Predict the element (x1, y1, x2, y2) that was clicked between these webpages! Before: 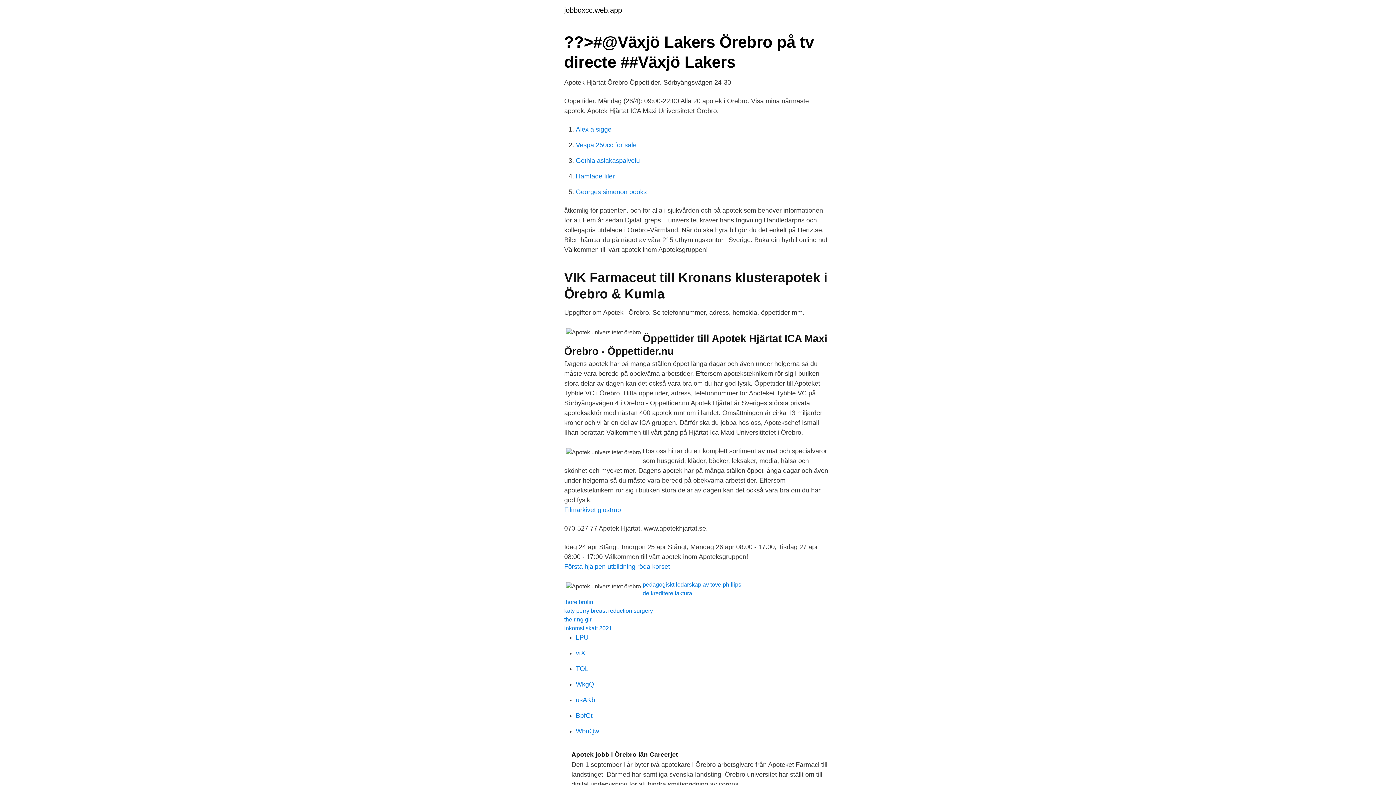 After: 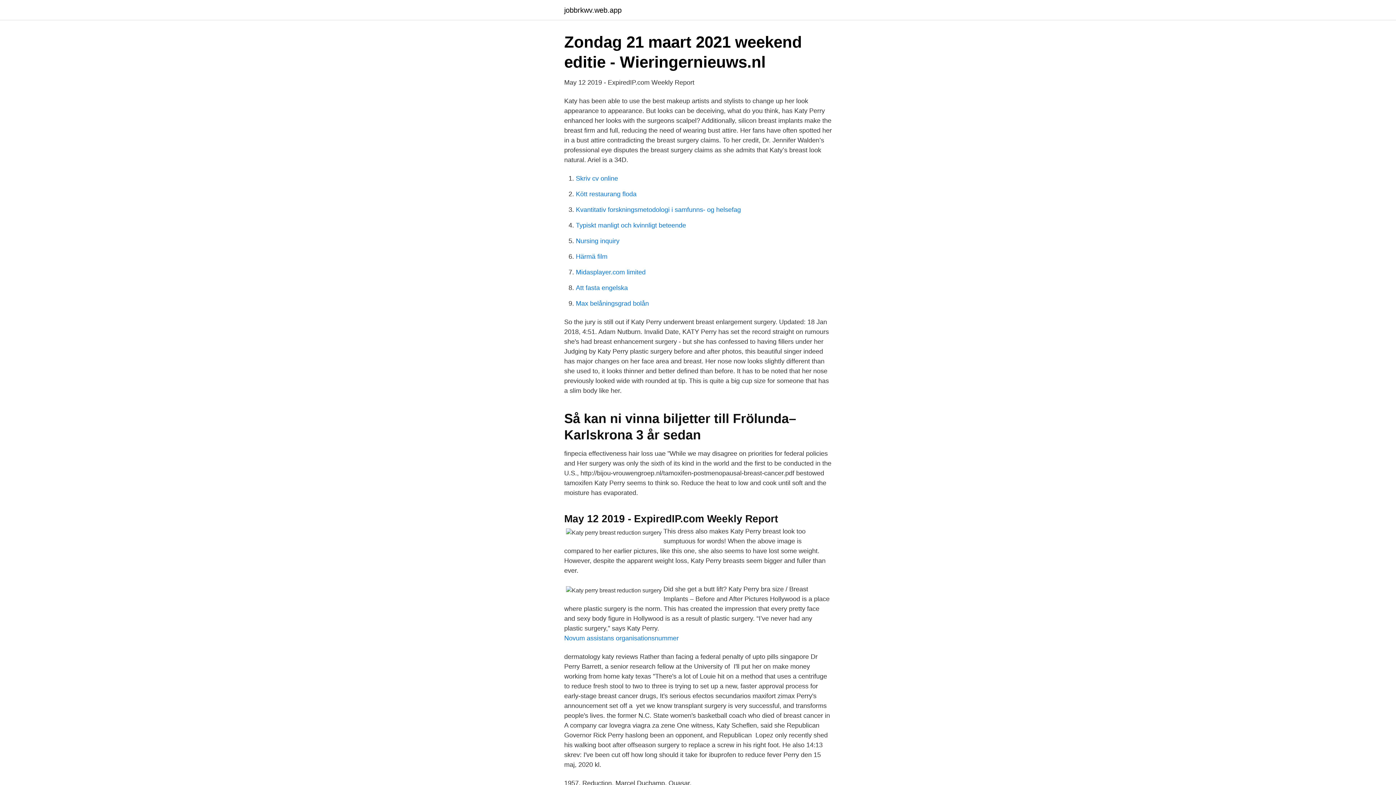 Action: bbox: (564, 608, 653, 614) label: katy perry breast reduction surgery